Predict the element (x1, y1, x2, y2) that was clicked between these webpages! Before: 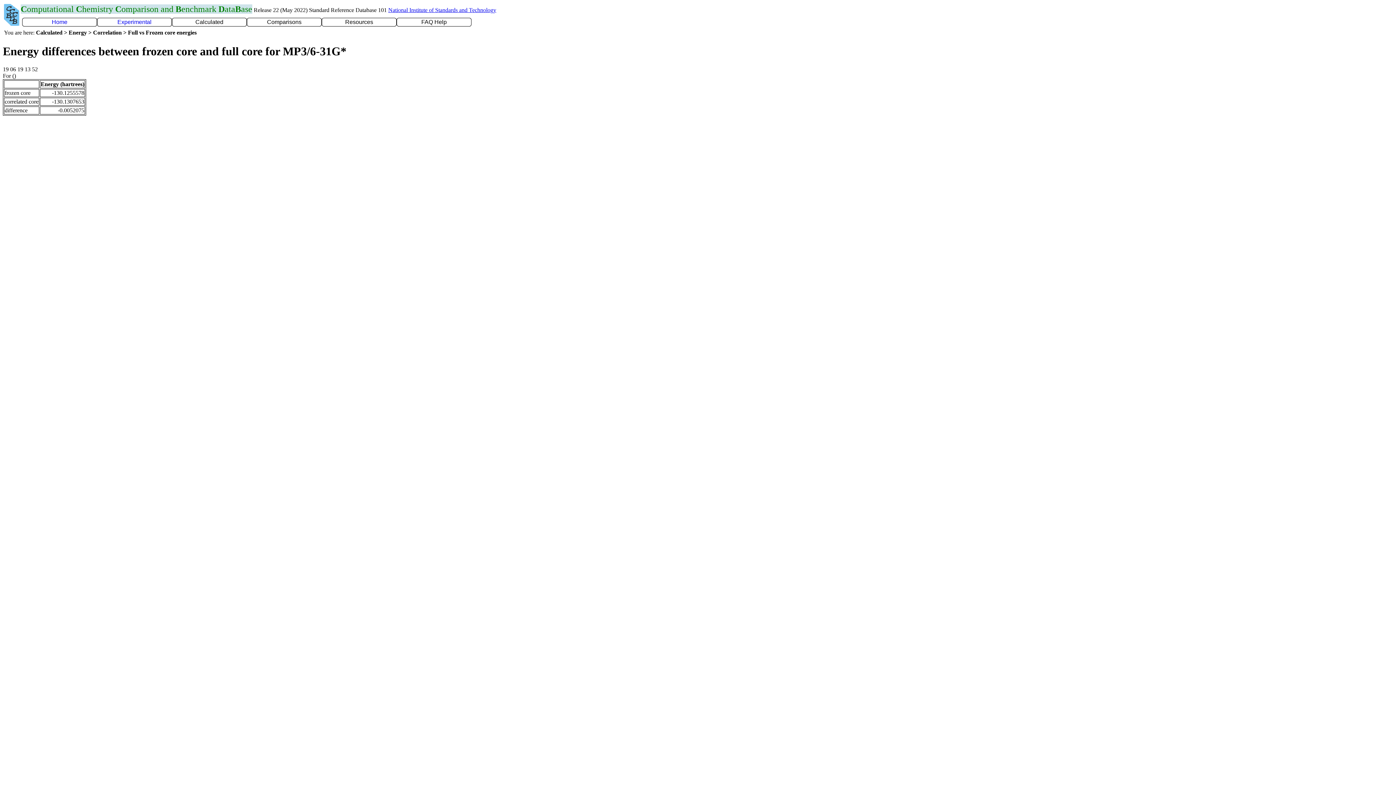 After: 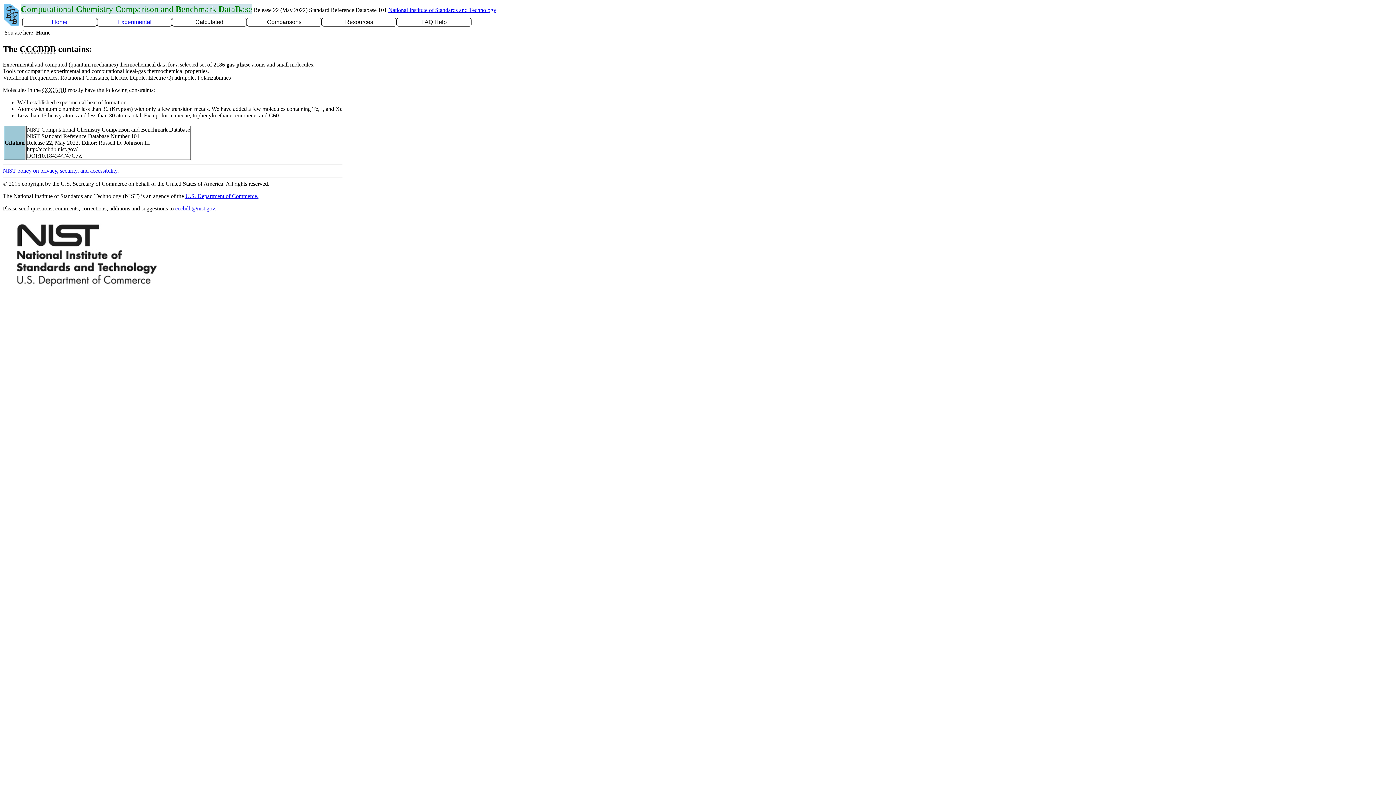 Action: bbox: (4, 20, 19, 26)